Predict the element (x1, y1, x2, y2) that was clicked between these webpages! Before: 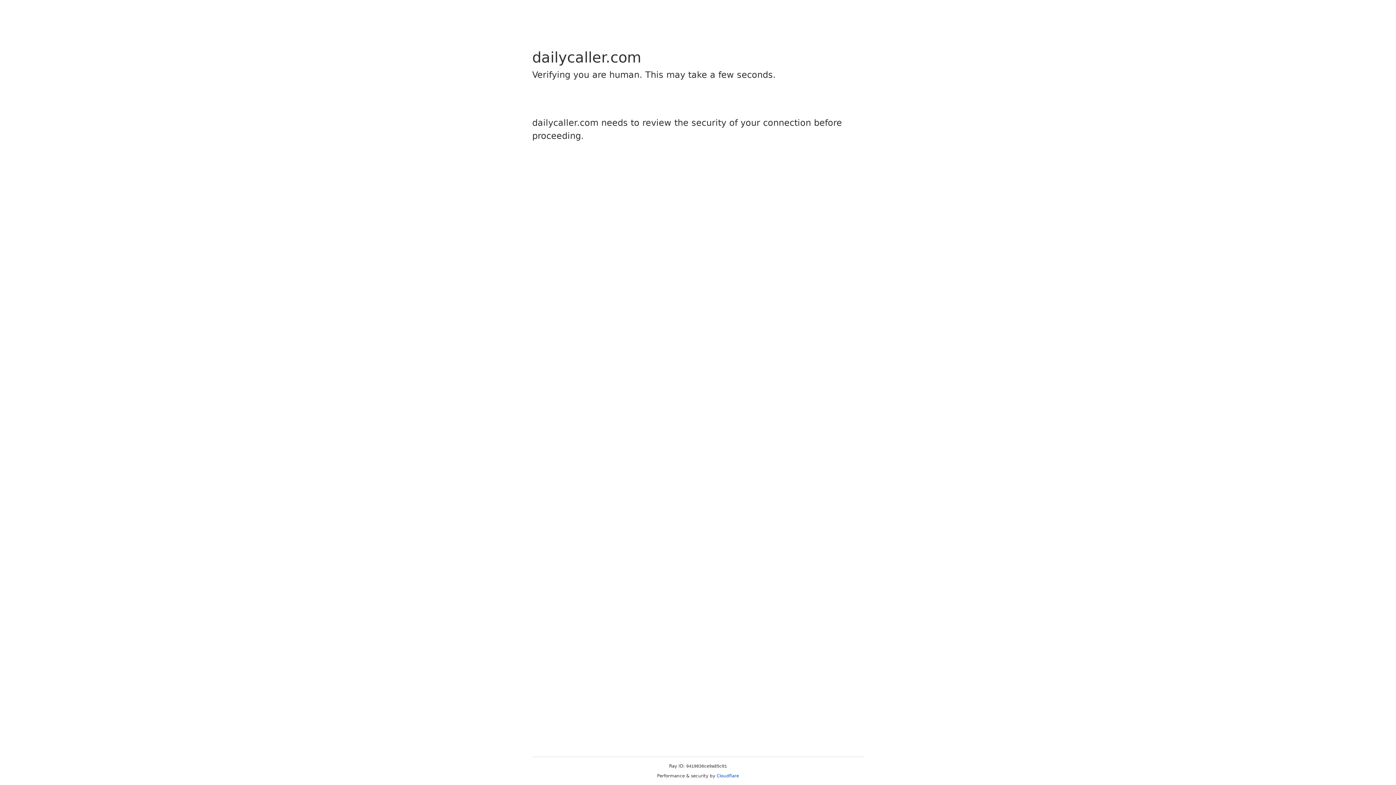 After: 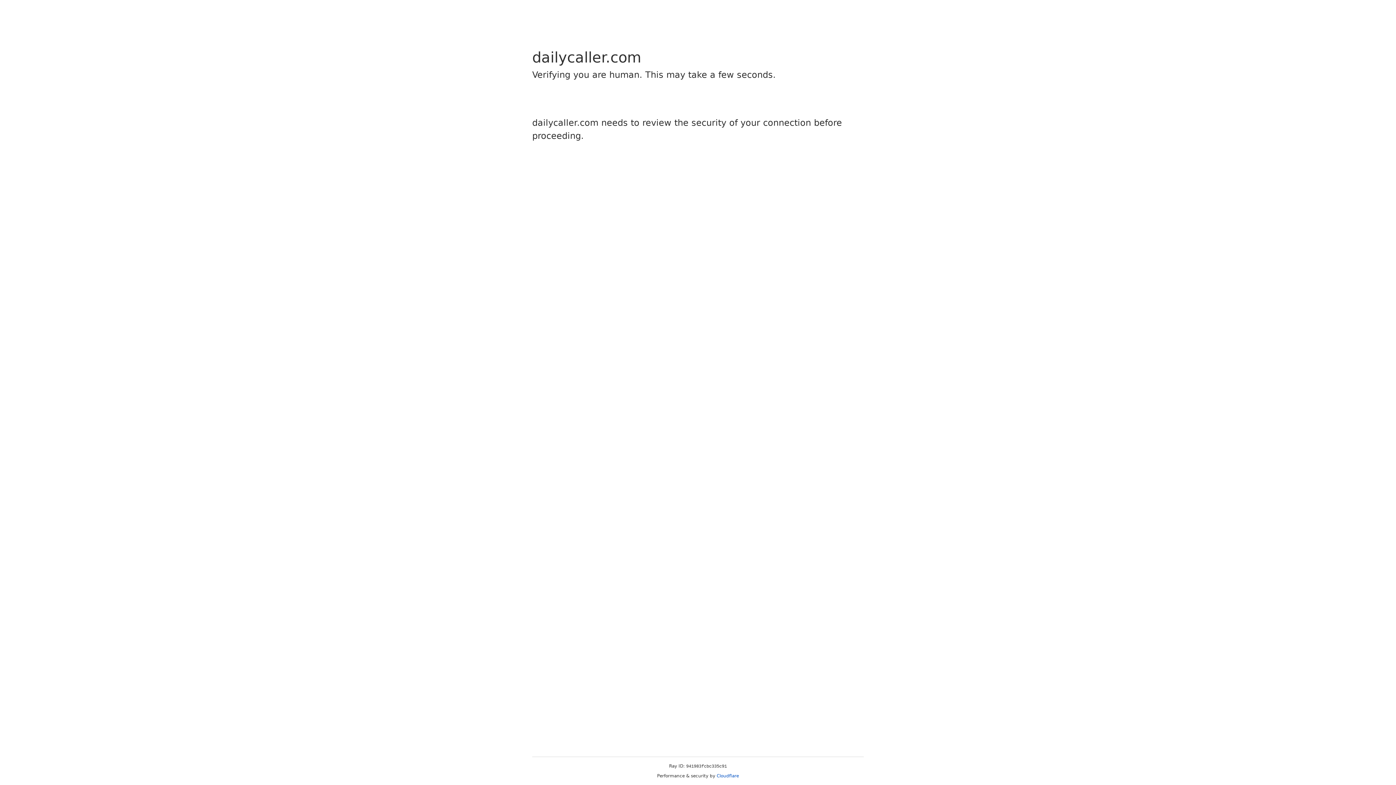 Action: bbox: (716, 773, 739, 778) label: Cloudflare